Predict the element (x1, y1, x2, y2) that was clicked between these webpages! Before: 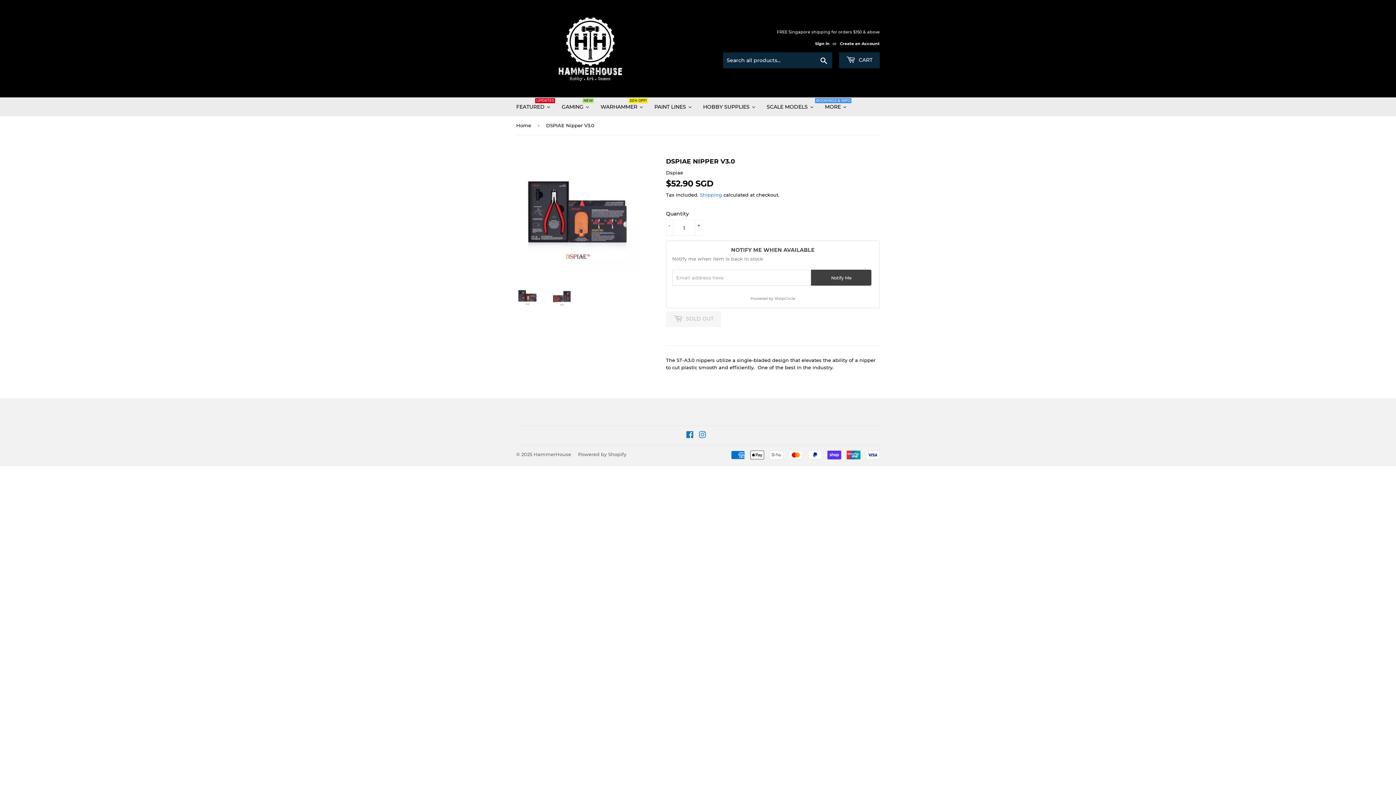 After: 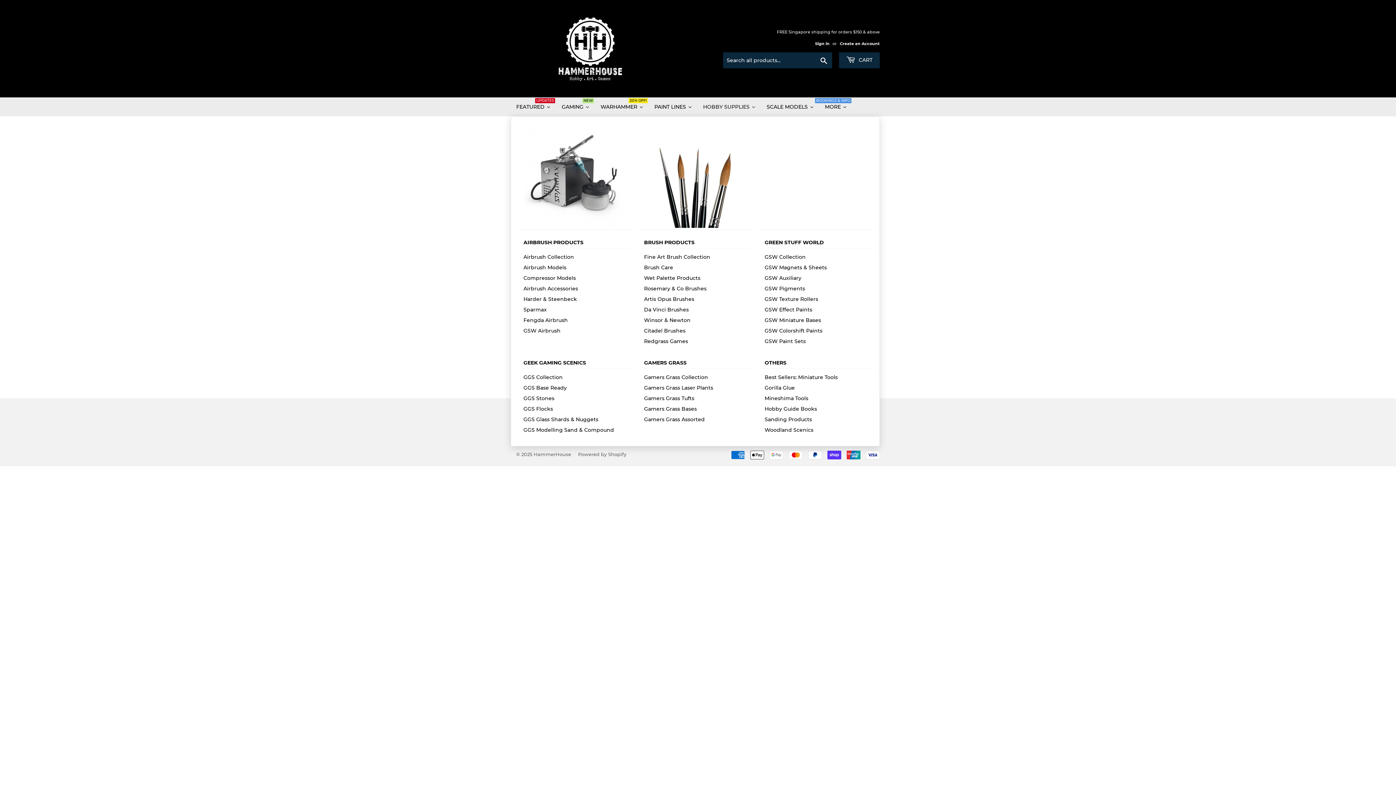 Action: label: HOBBY SUPPLIES bbox: (697, 97, 761, 116)